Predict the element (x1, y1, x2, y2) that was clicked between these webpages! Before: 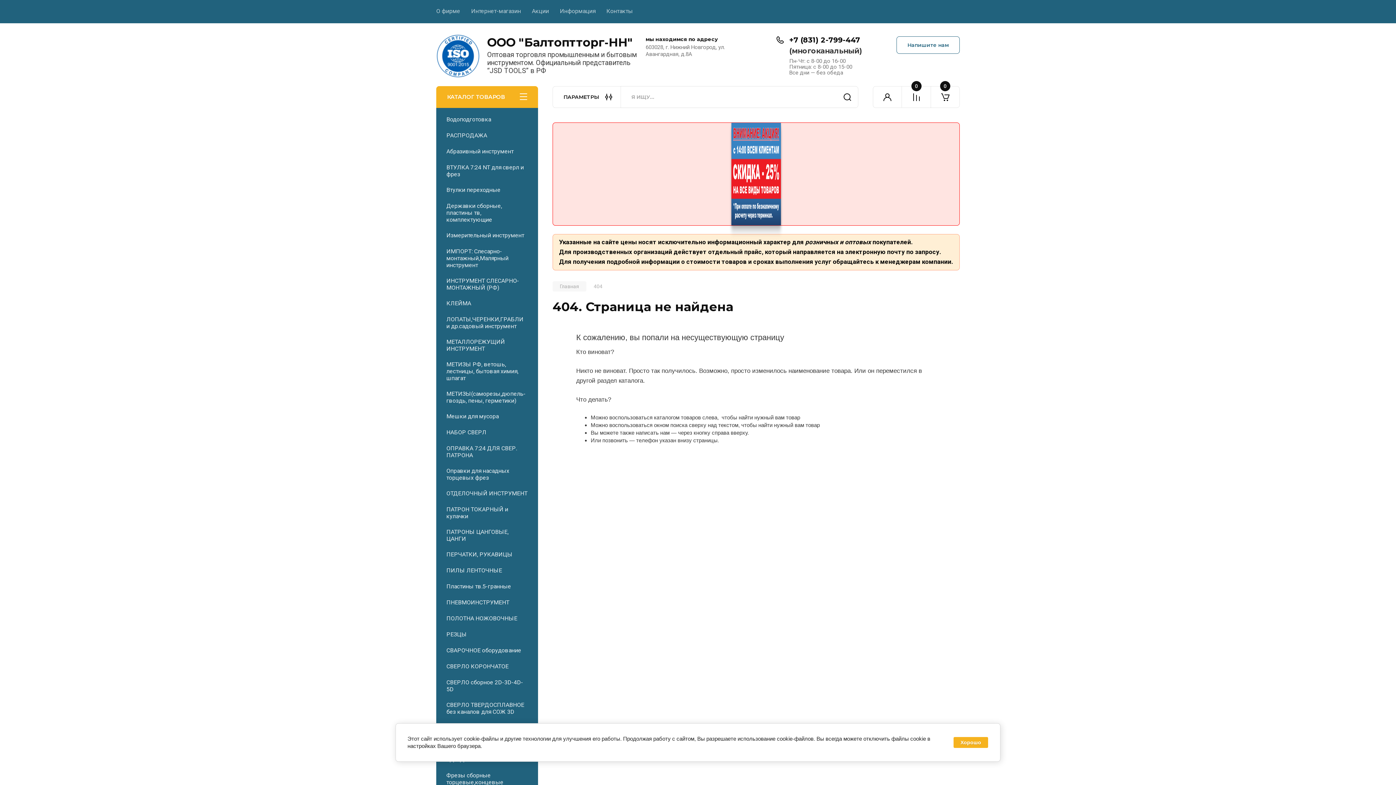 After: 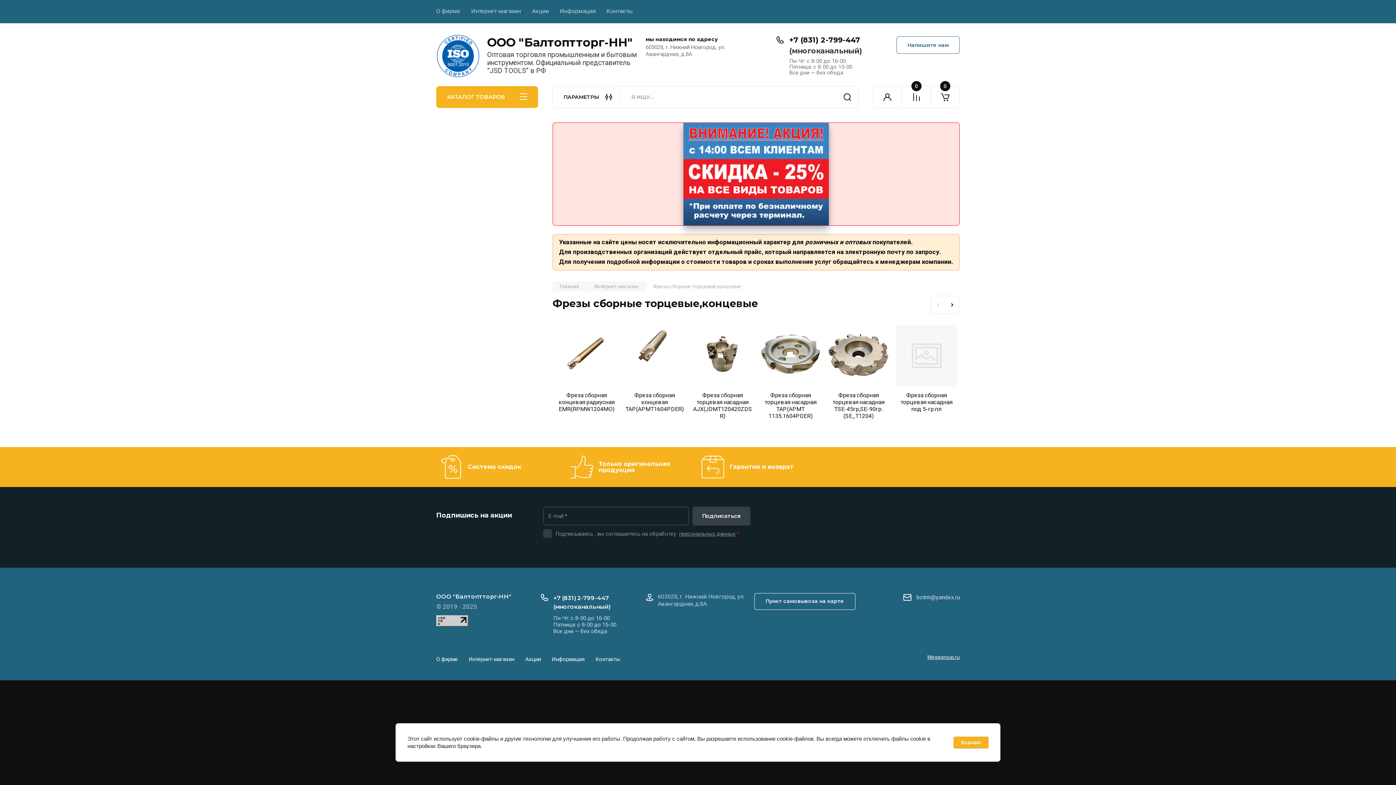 Action: label: Фрезы сборные торцевые,концевые bbox: (436, 767, 538, 790)